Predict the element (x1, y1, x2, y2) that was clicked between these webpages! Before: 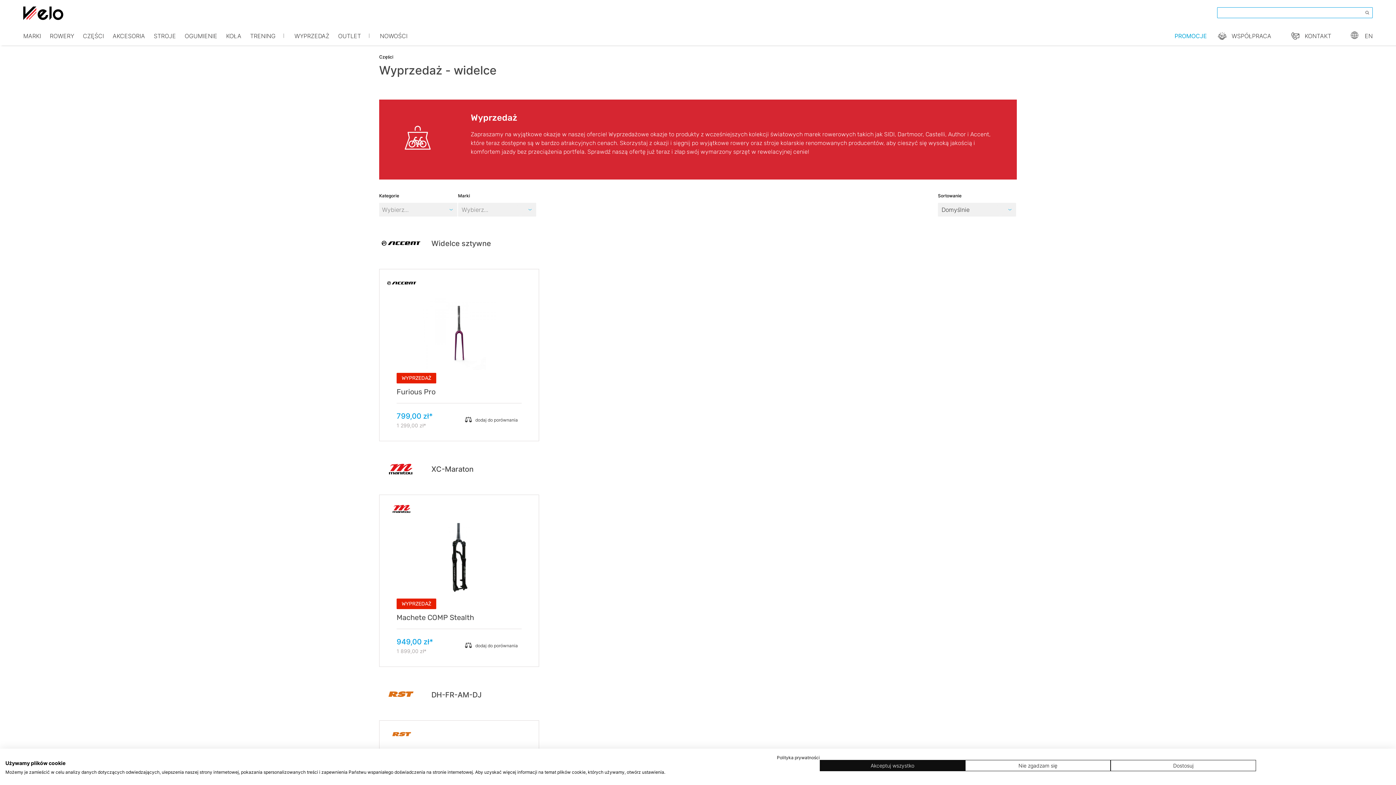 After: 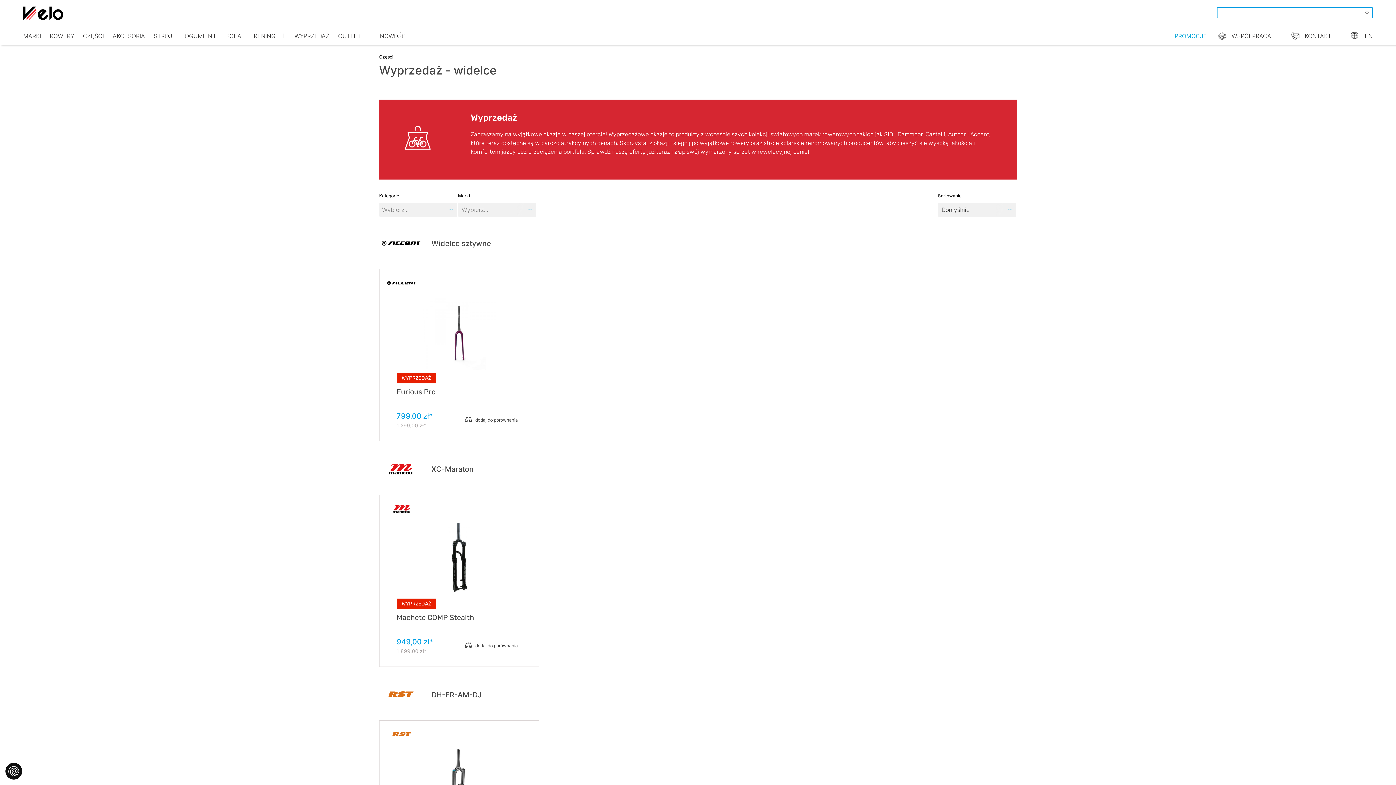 Action: label: Zaakceptuj wszystkie cookies bbox: (820, 760, 965, 771)